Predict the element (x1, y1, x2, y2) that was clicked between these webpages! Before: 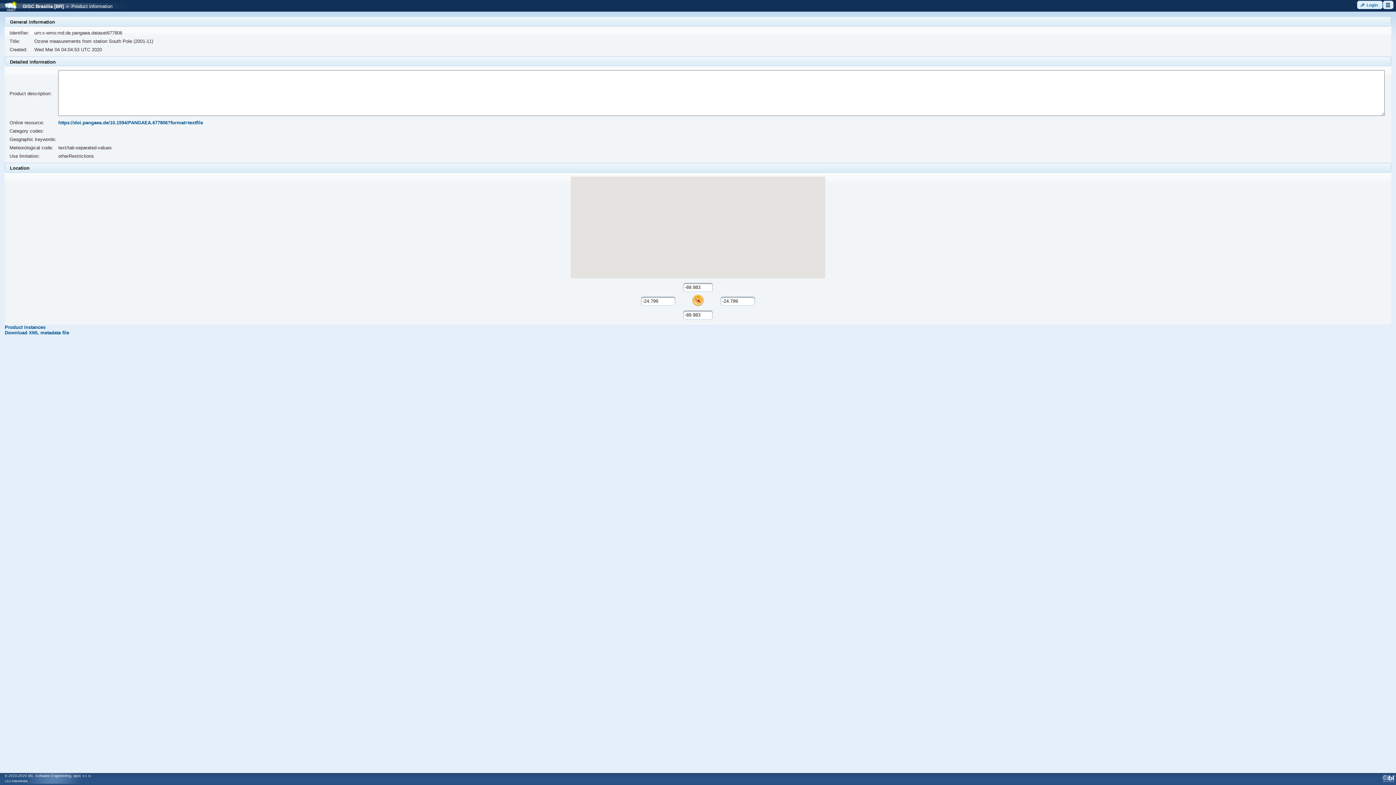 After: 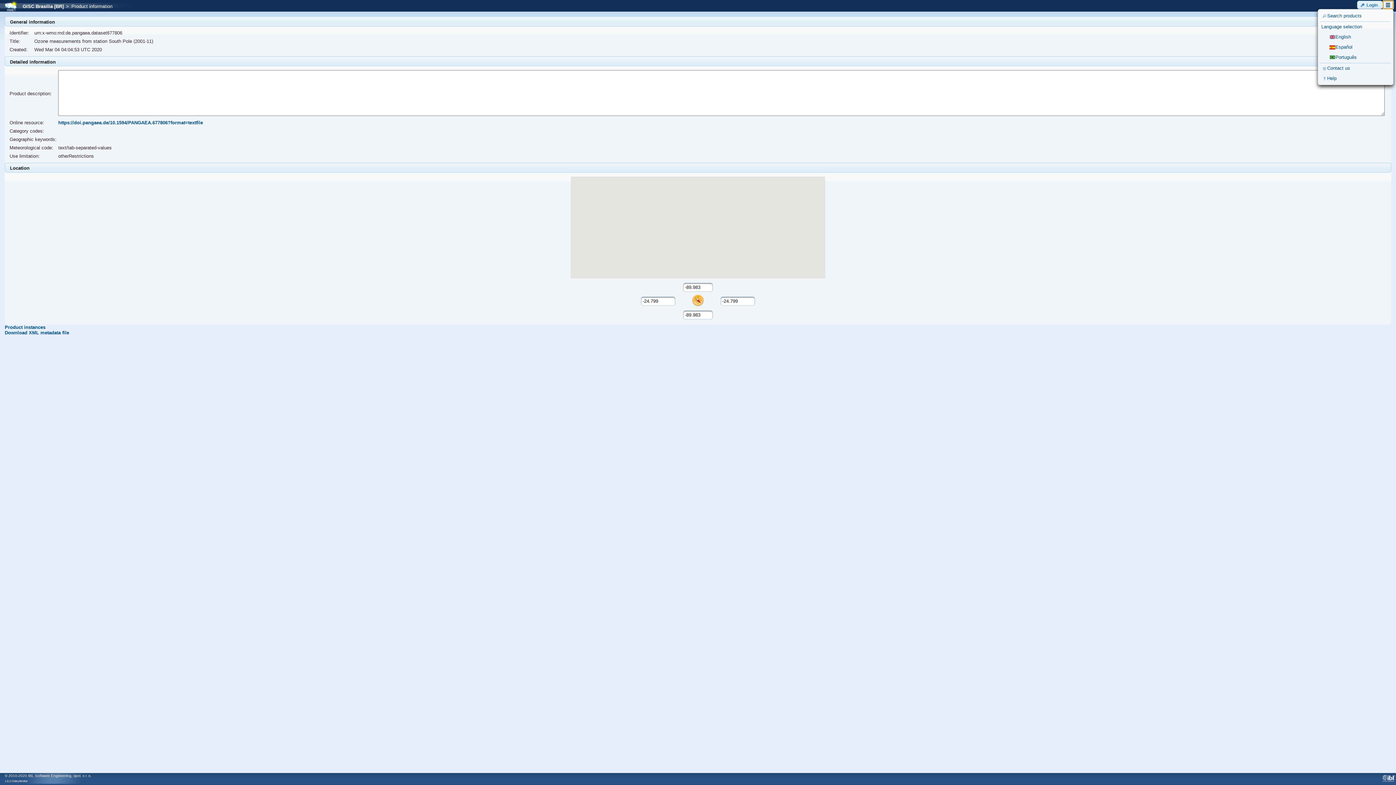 Action: bbox: (1383, 0, 1393, 9) label: ui-button